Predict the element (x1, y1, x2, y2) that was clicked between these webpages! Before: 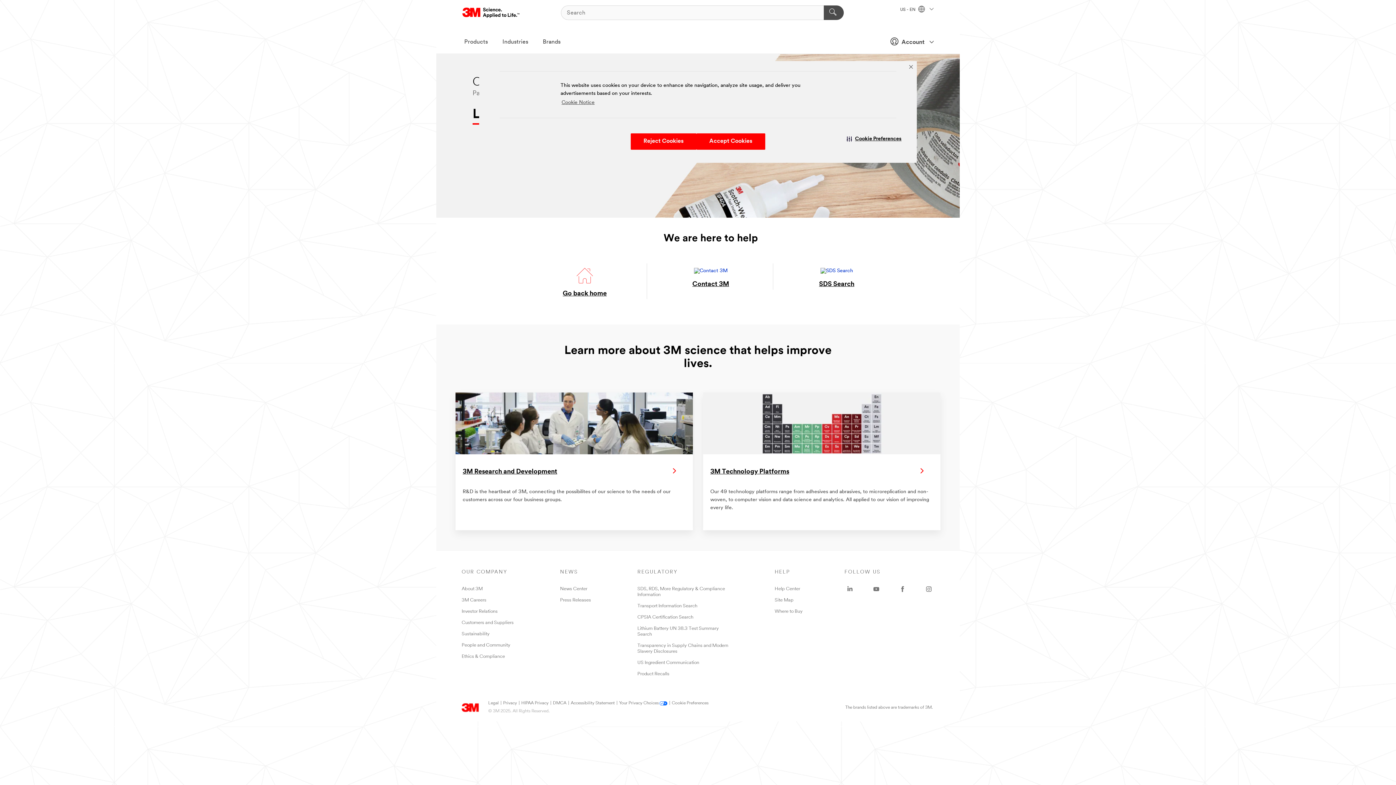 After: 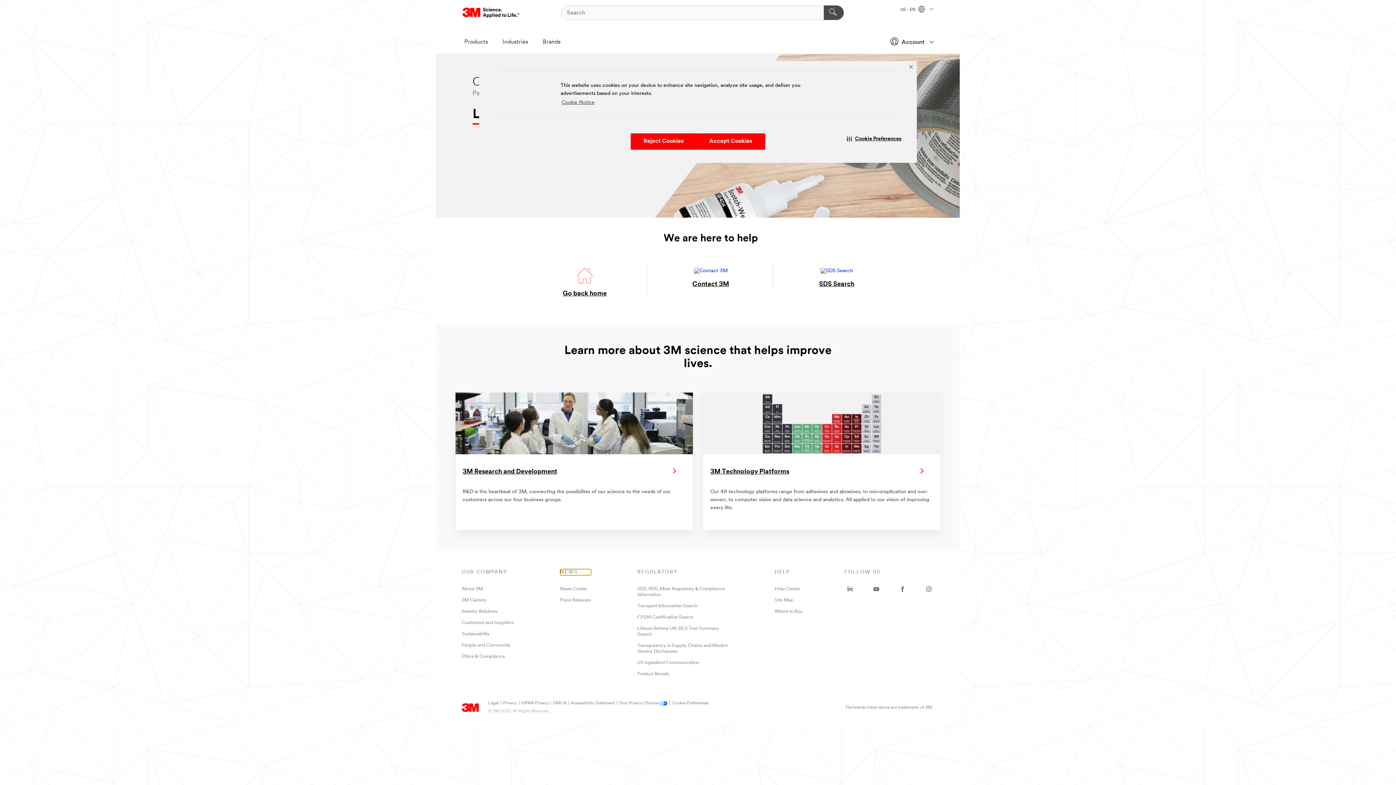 Action: label: NEWS bbox: (560, 569, 591, 575)